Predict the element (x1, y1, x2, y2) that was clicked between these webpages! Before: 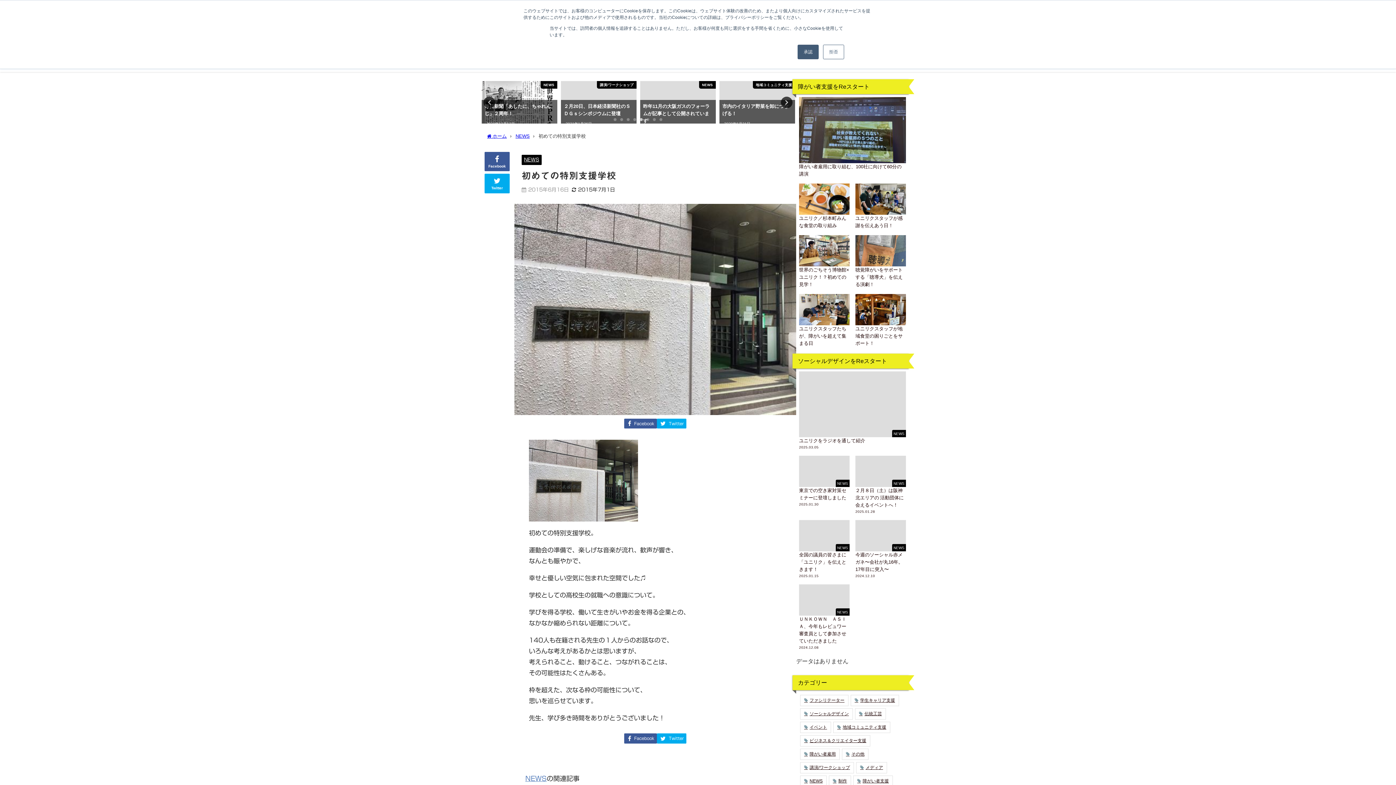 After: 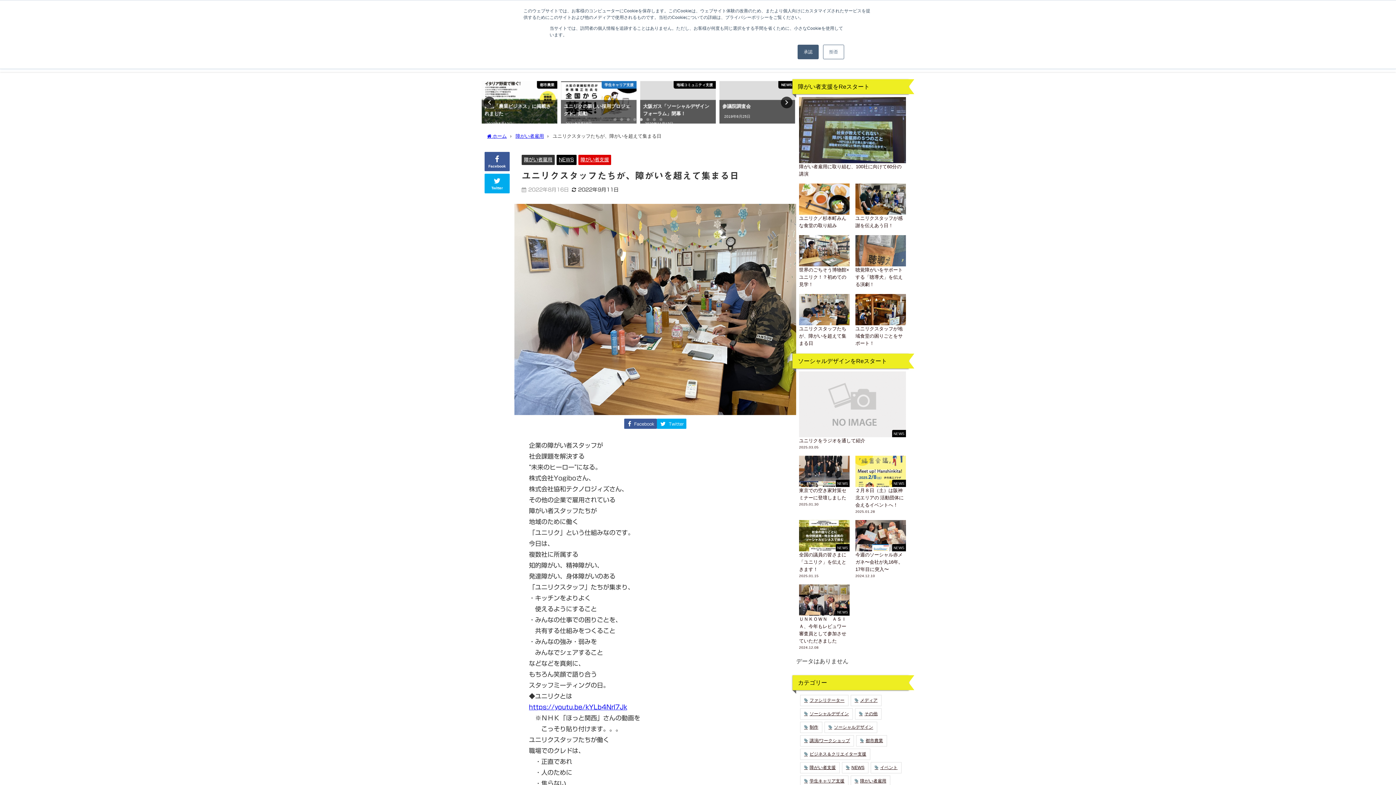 Action: bbox: (796, 291, 852, 350) label: ユニリクスタッフたちが、障がいを超えて集まる日